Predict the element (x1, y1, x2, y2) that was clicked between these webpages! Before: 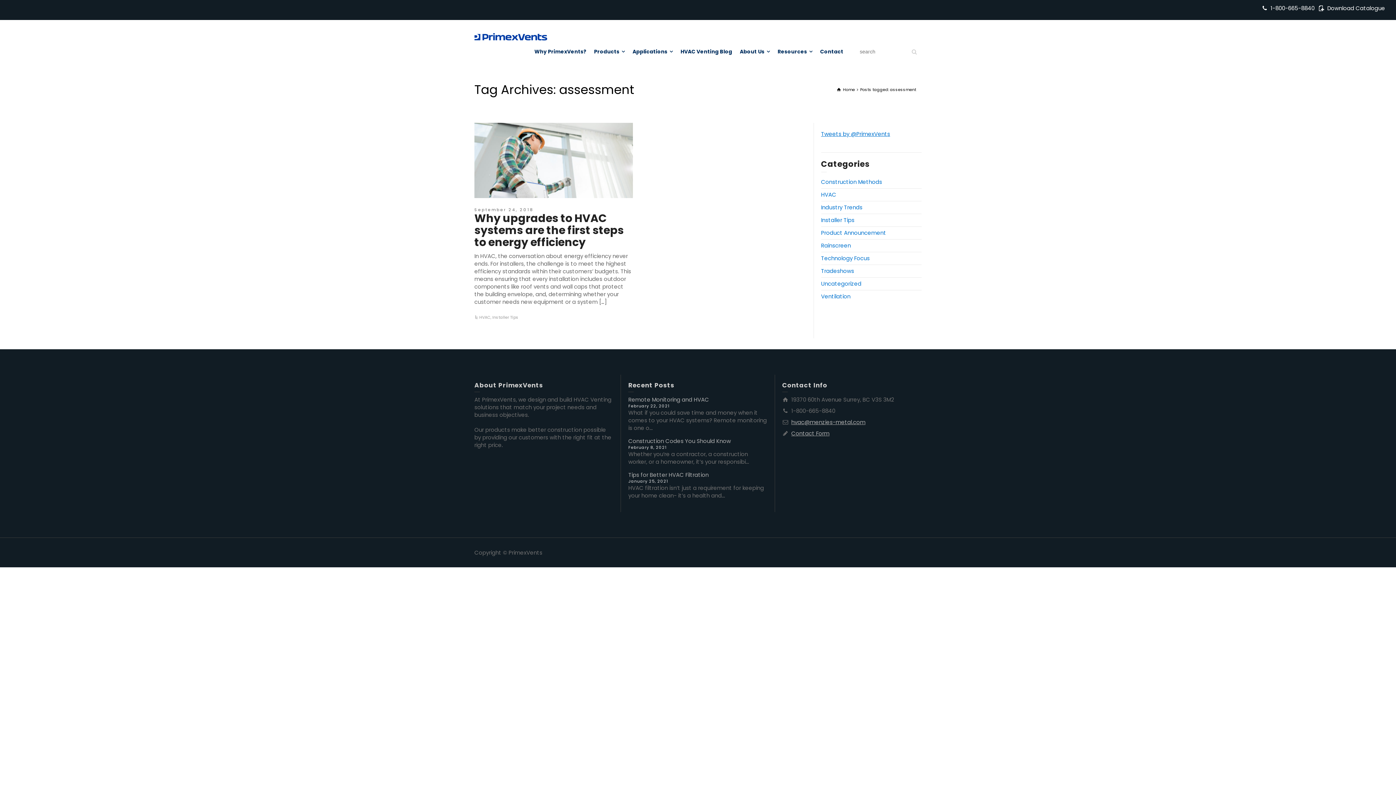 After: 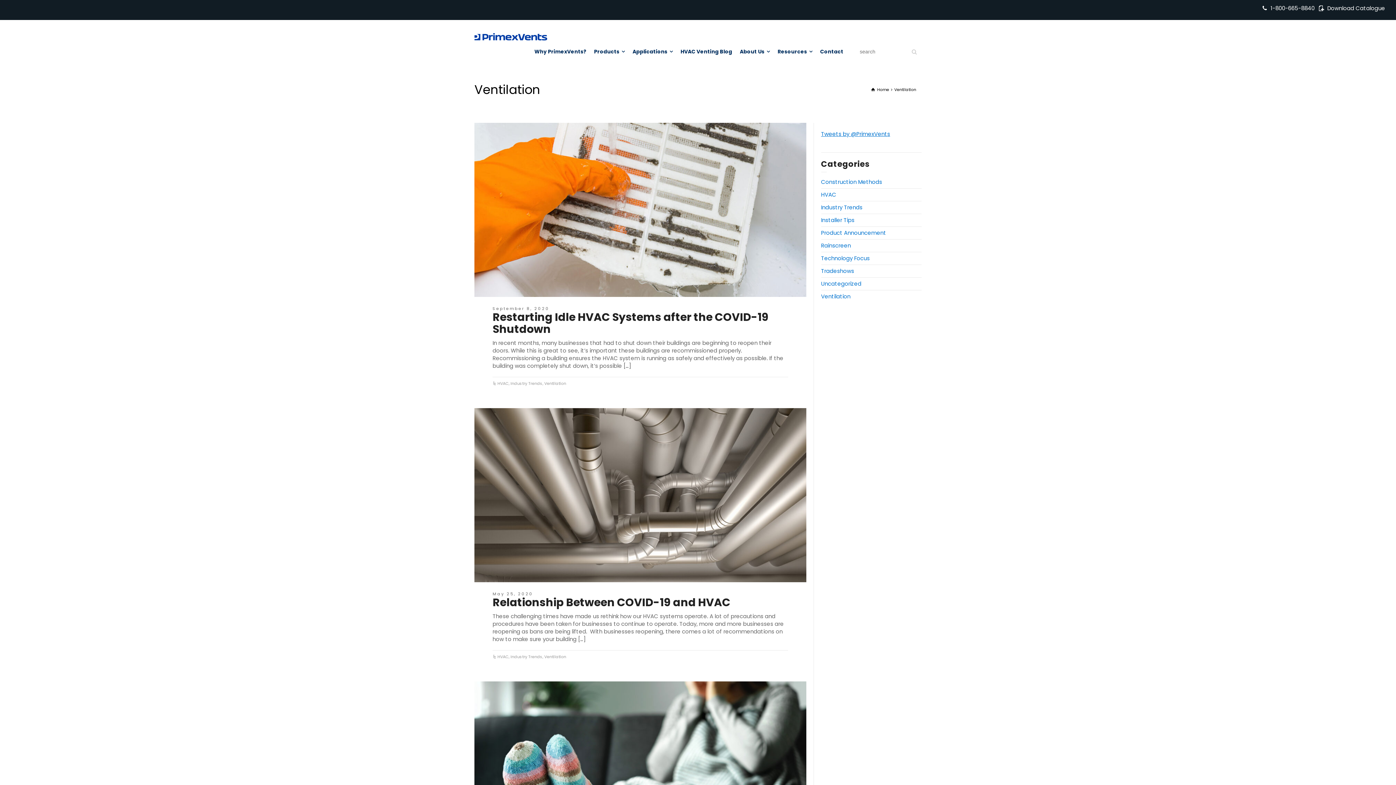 Action: label: Ventilation bbox: (821, 292, 850, 300)